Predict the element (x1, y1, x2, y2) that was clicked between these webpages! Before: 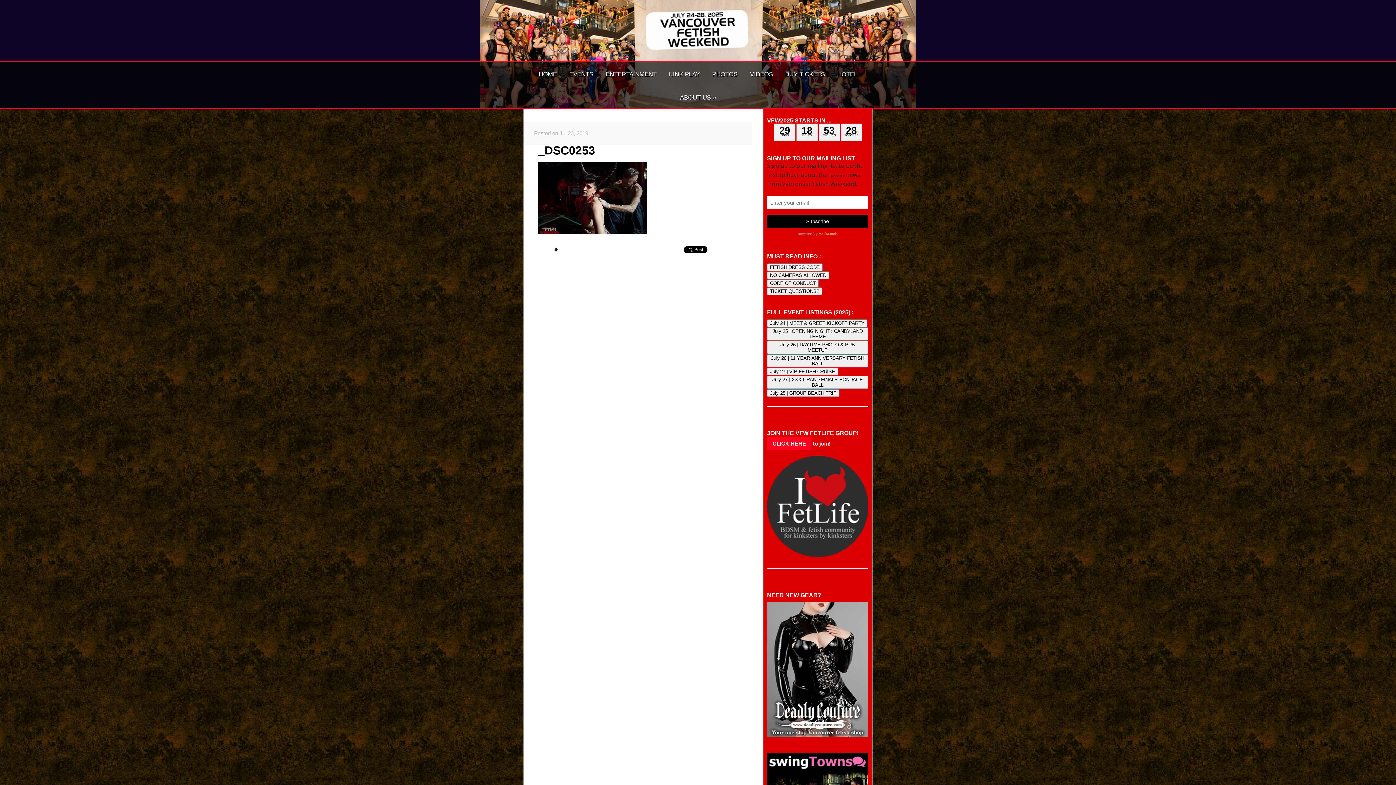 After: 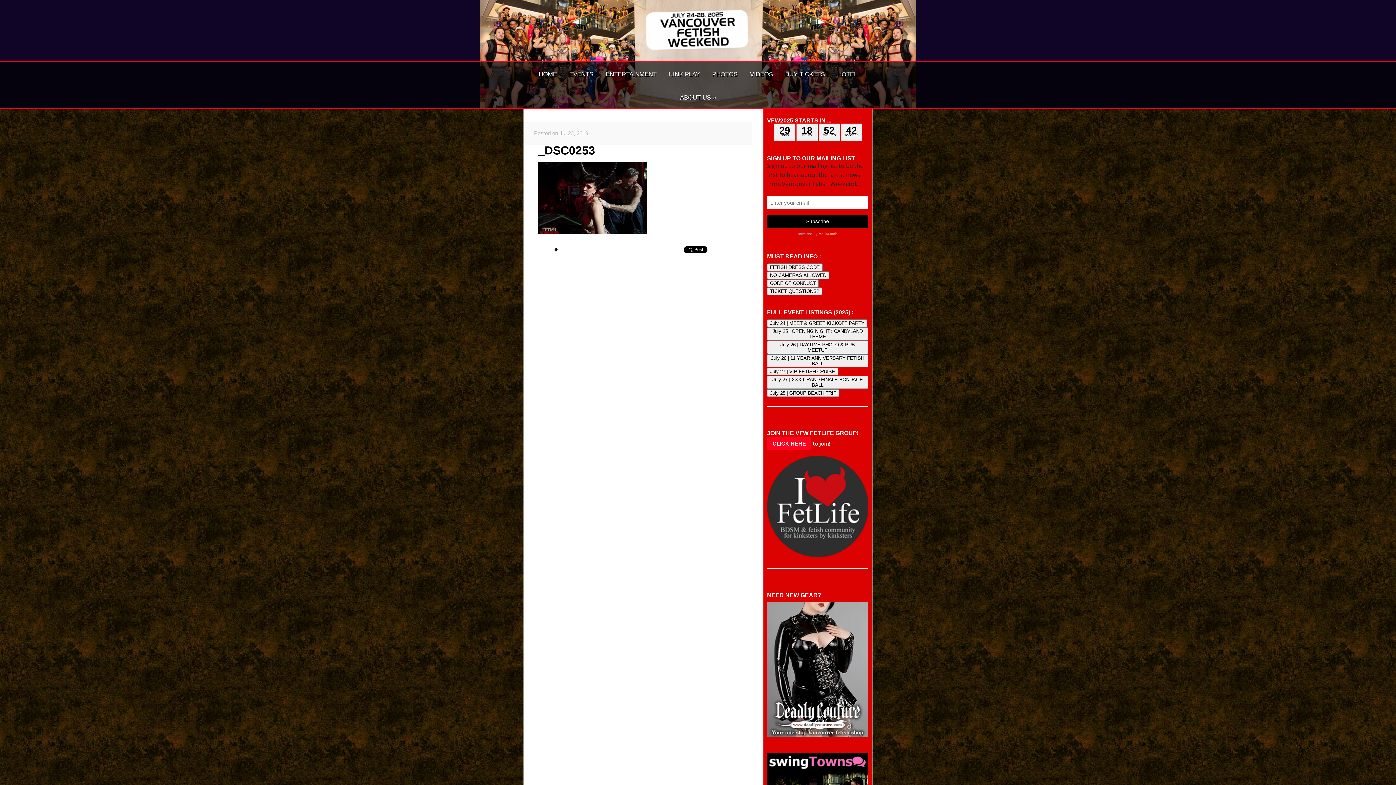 Action: bbox: (554, 246, 557, 252)